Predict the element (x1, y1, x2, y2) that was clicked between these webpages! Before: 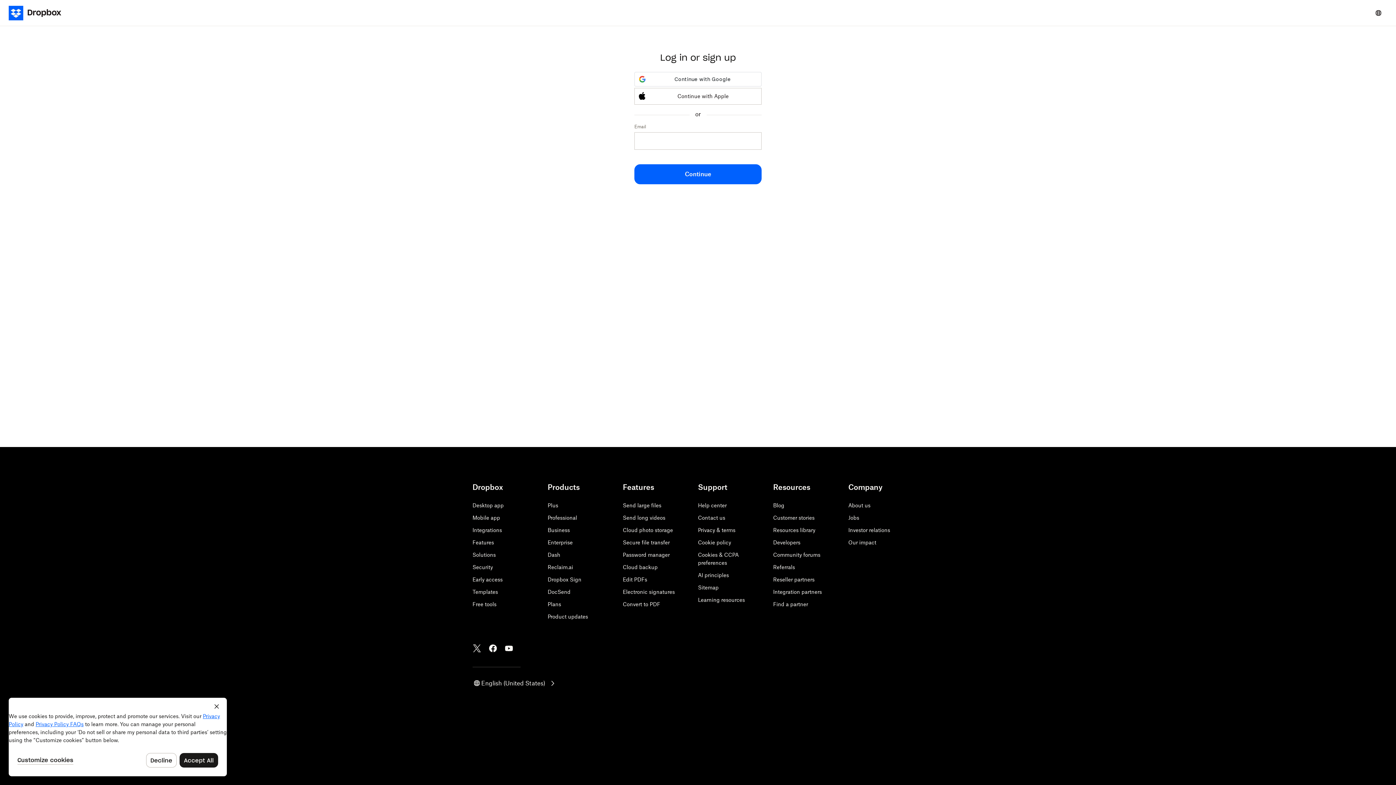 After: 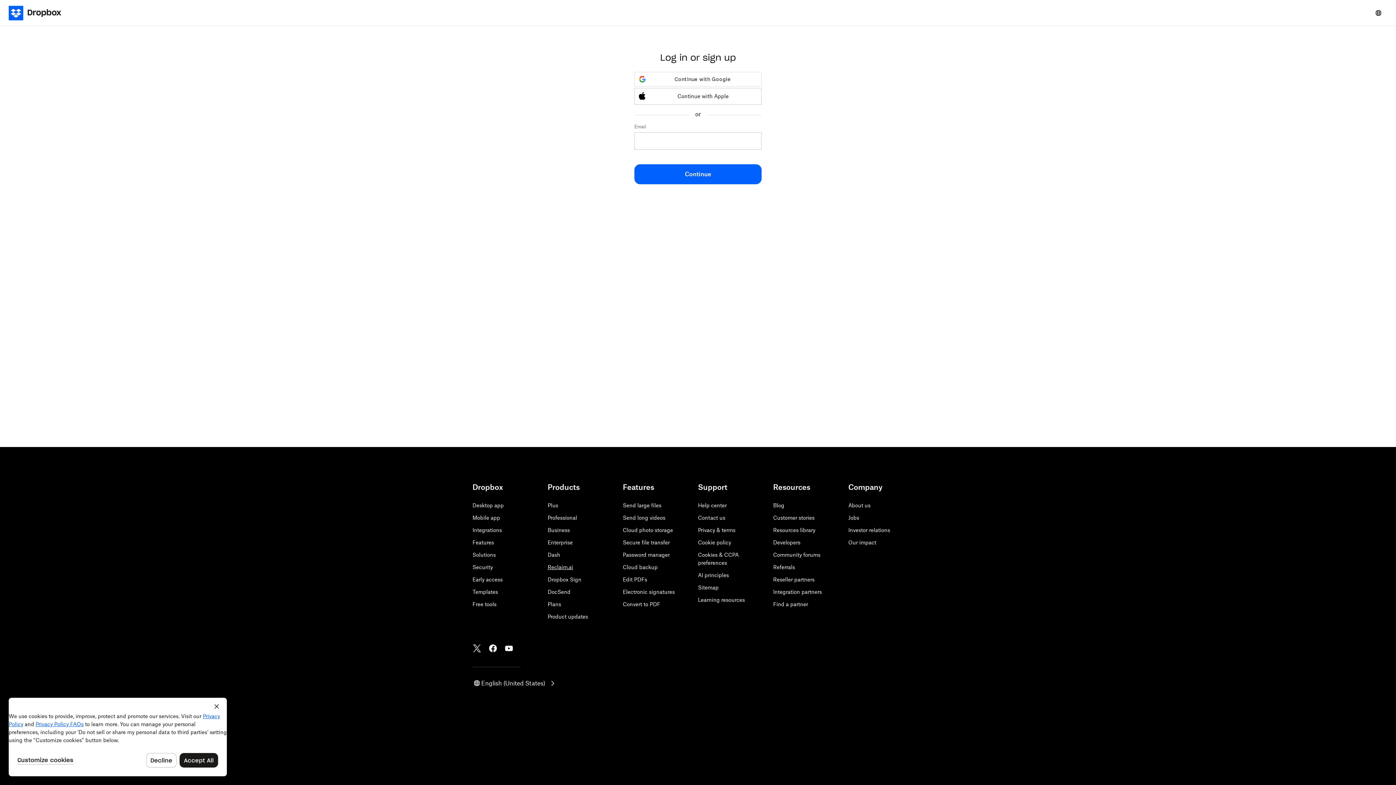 Action: label: Reclaim.ai bbox: (547, 564, 573, 570)